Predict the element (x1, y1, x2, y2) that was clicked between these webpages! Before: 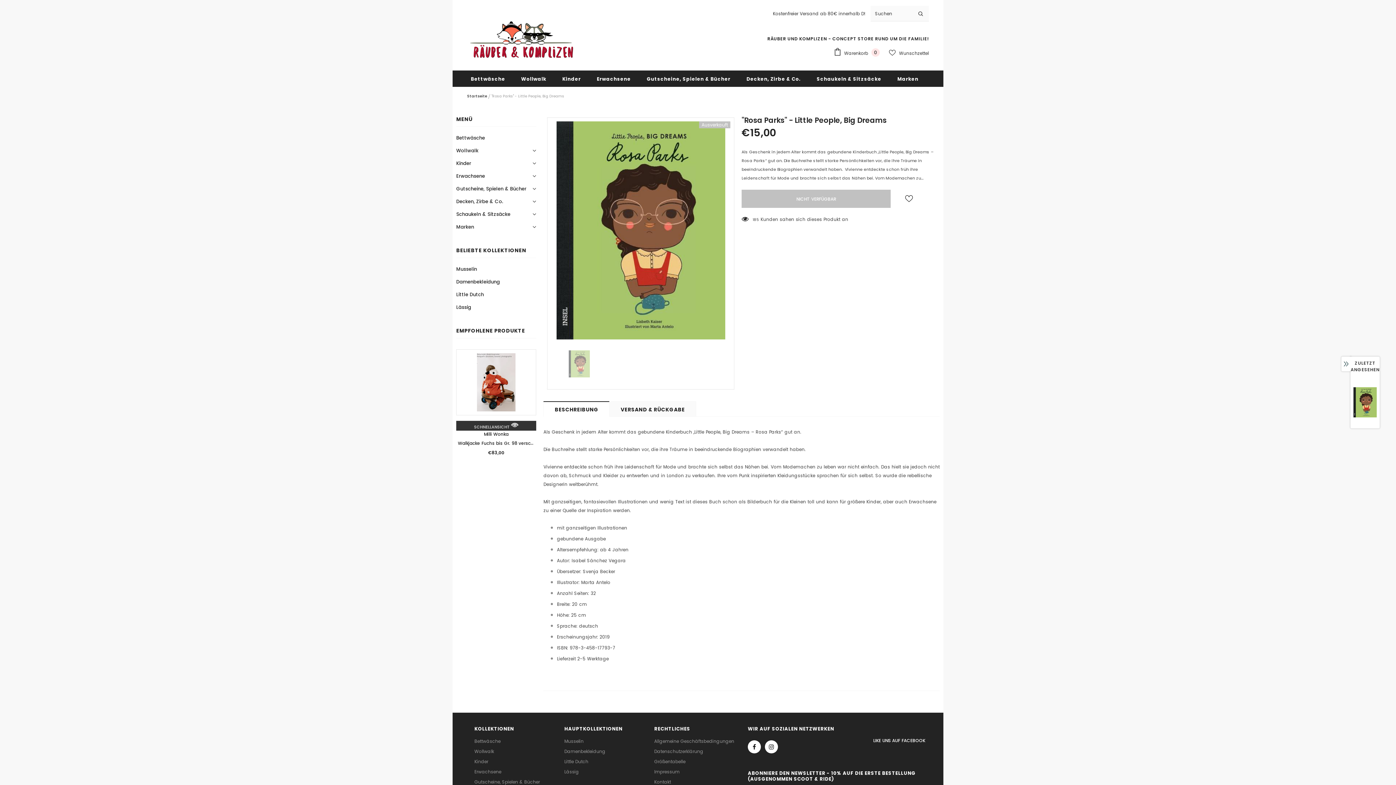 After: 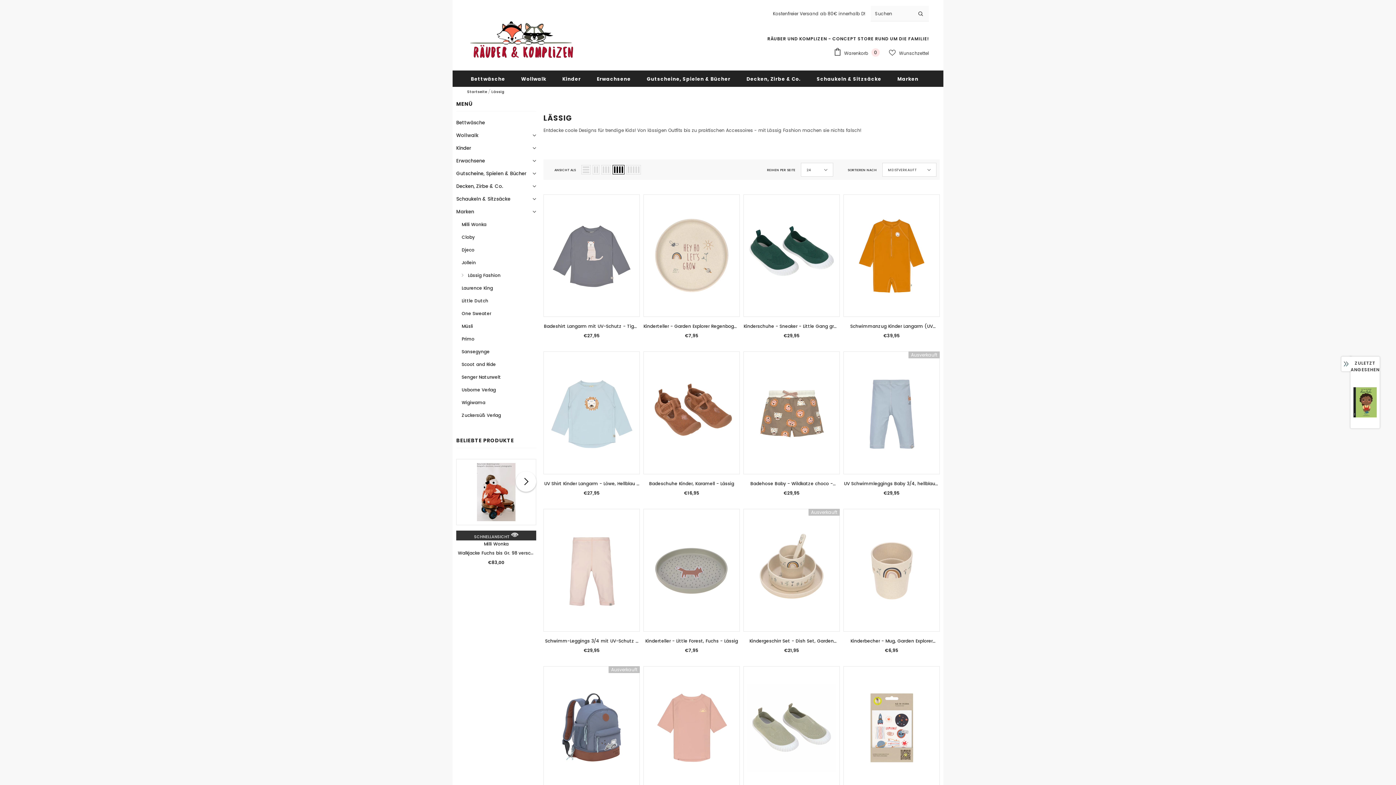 Action: label: Lässig bbox: (456, 300, 471, 313)